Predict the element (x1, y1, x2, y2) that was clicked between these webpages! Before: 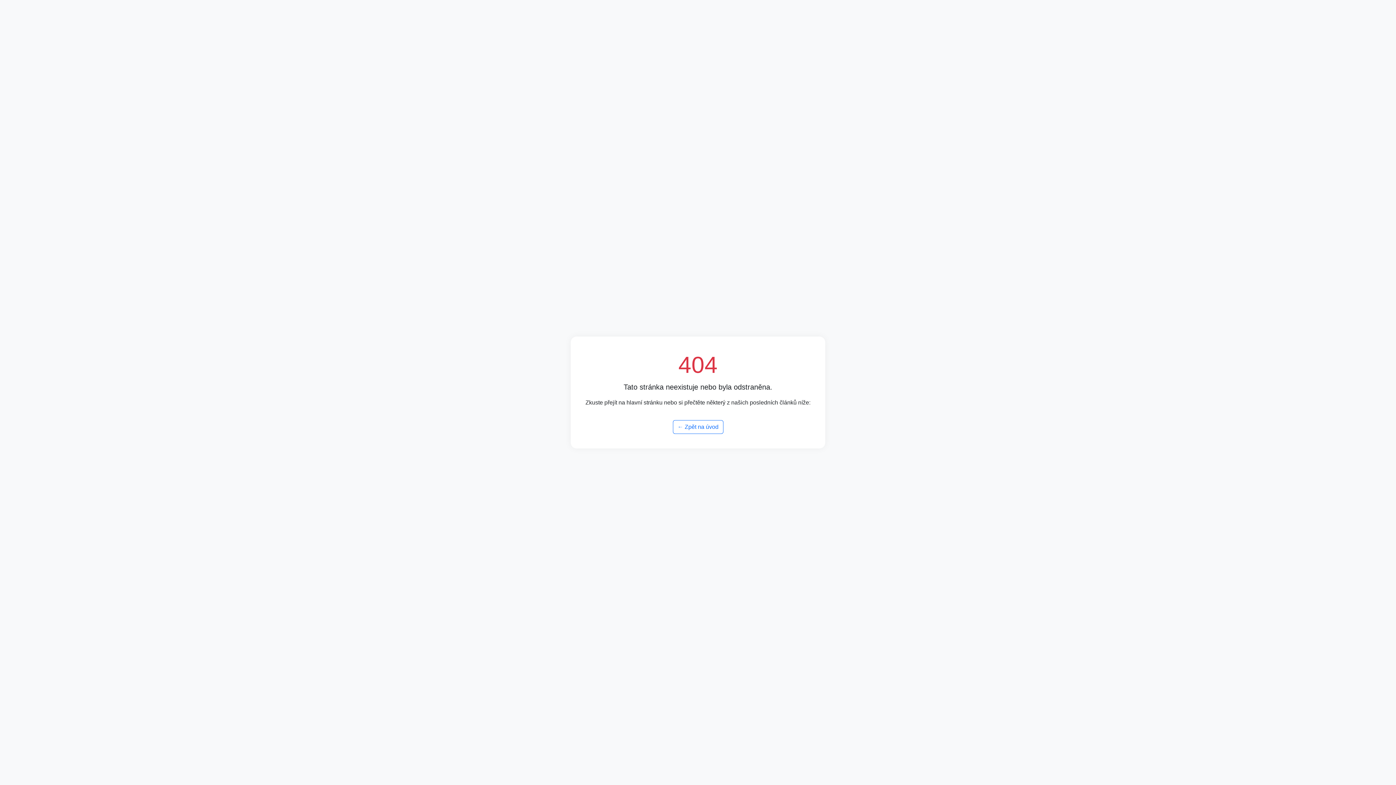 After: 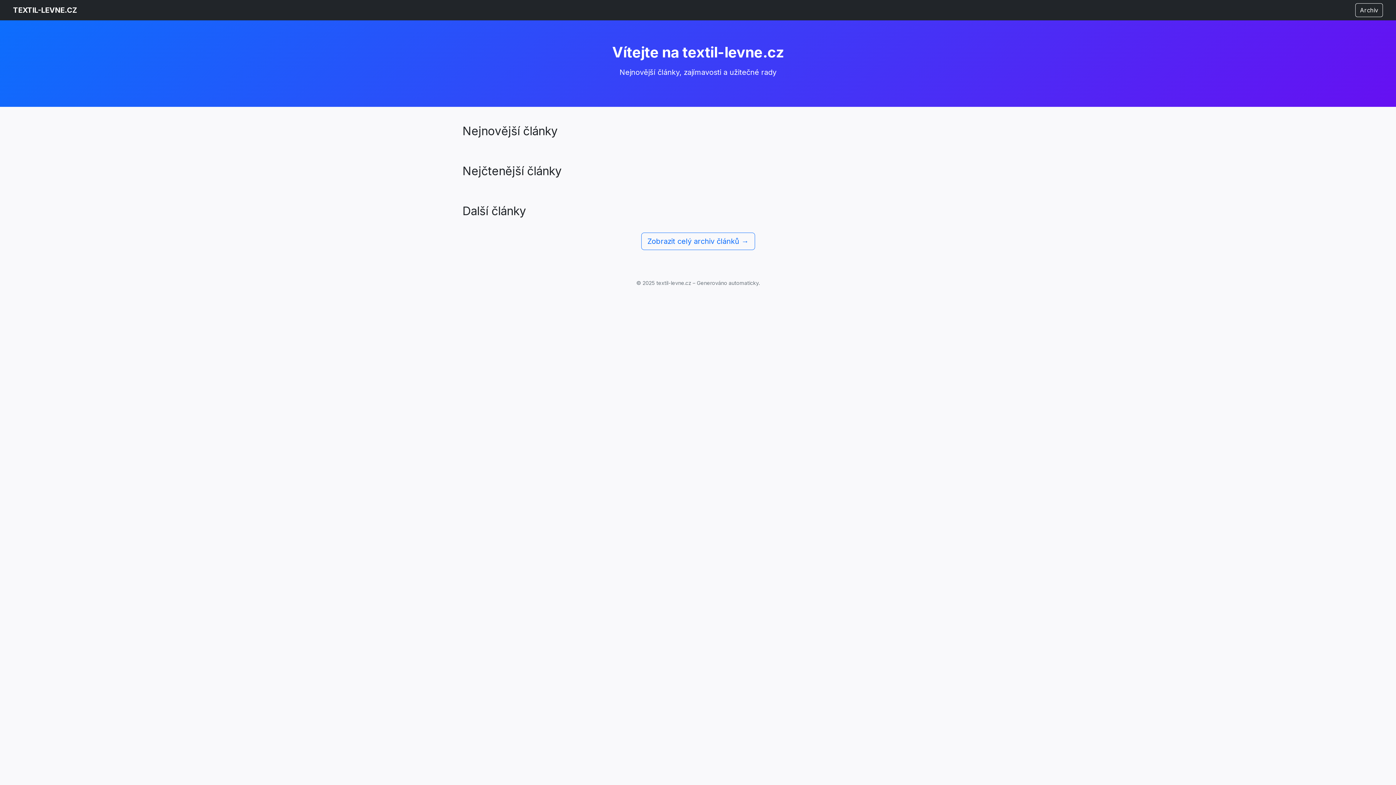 Action: label: ← Zpět na úvod bbox: (672, 420, 723, 434)